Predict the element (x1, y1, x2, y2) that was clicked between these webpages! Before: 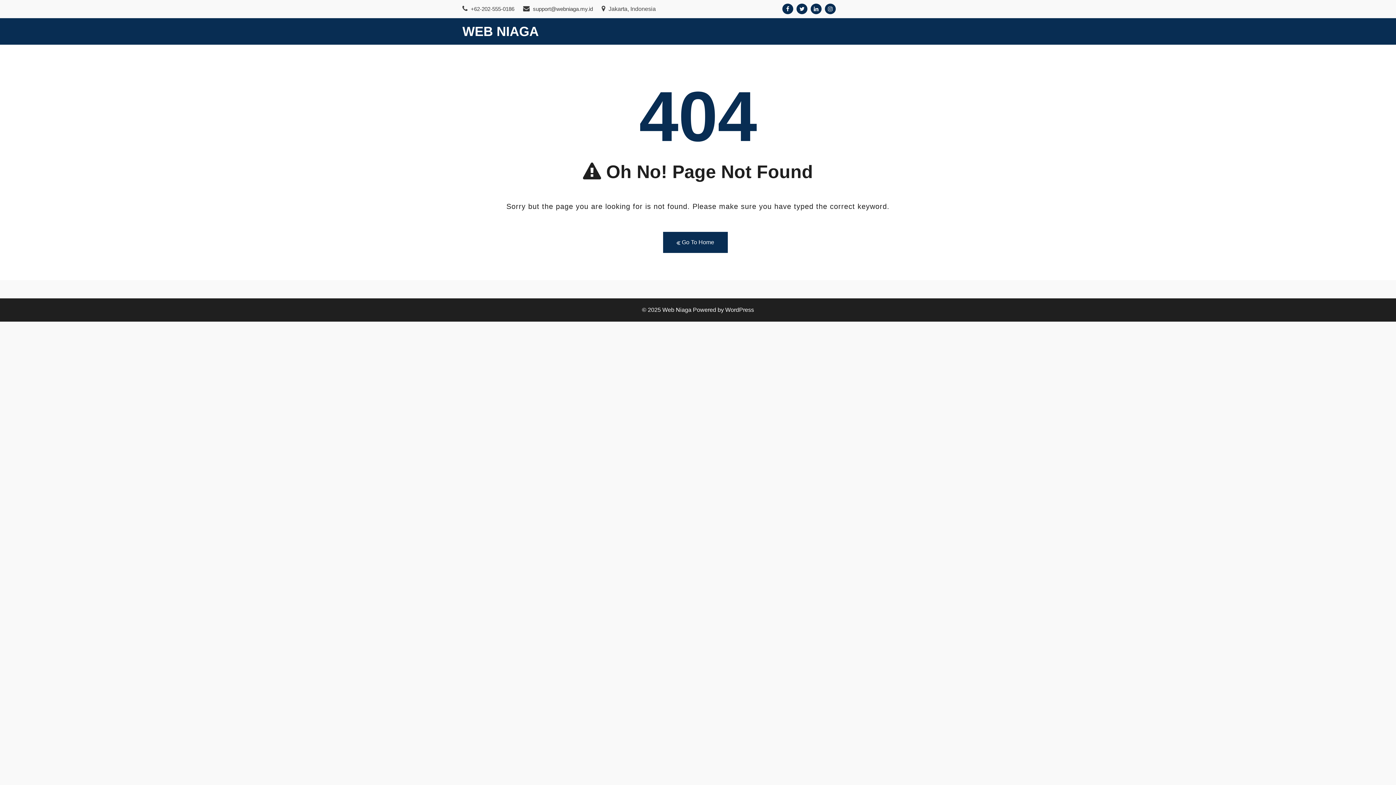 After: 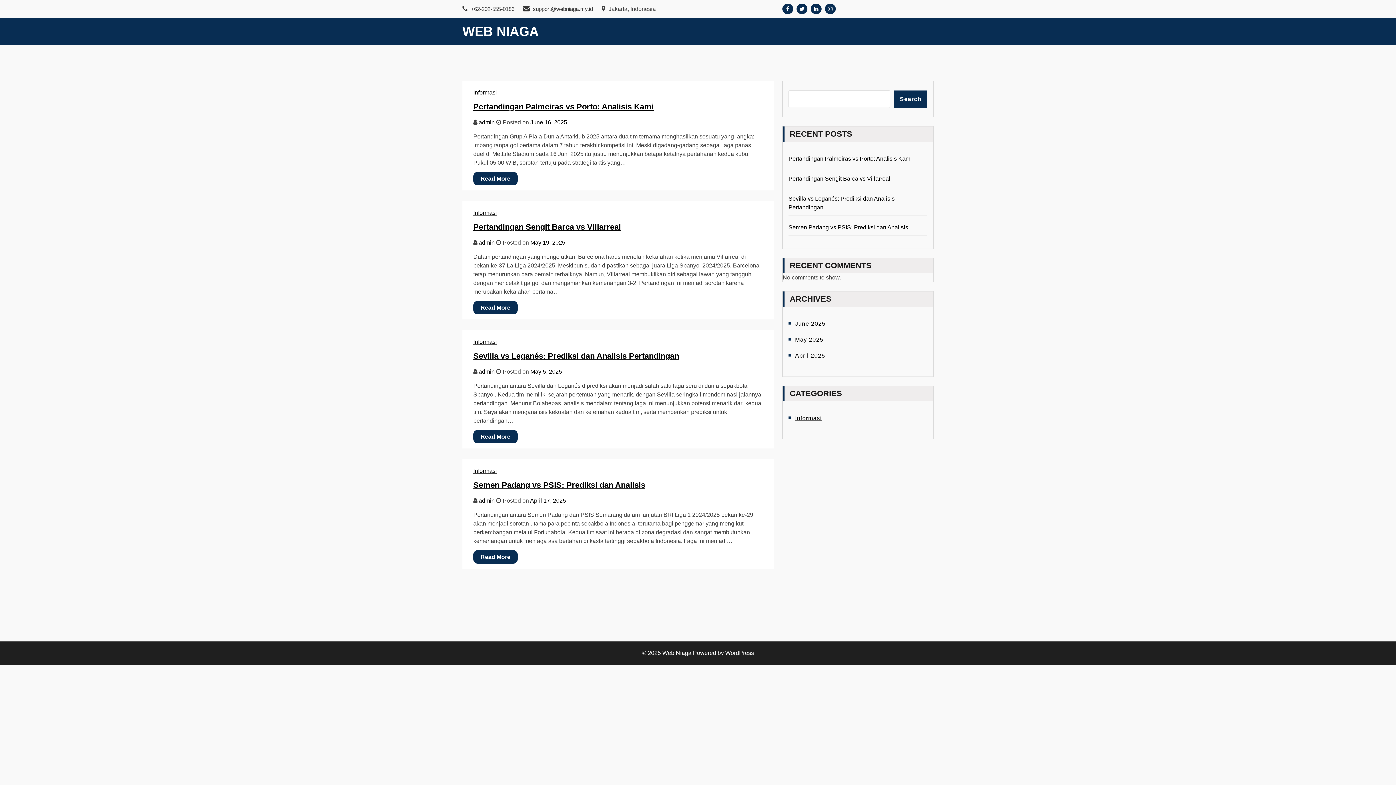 Action: label:  Go To Home bbox: (663, 232, 727, 253)